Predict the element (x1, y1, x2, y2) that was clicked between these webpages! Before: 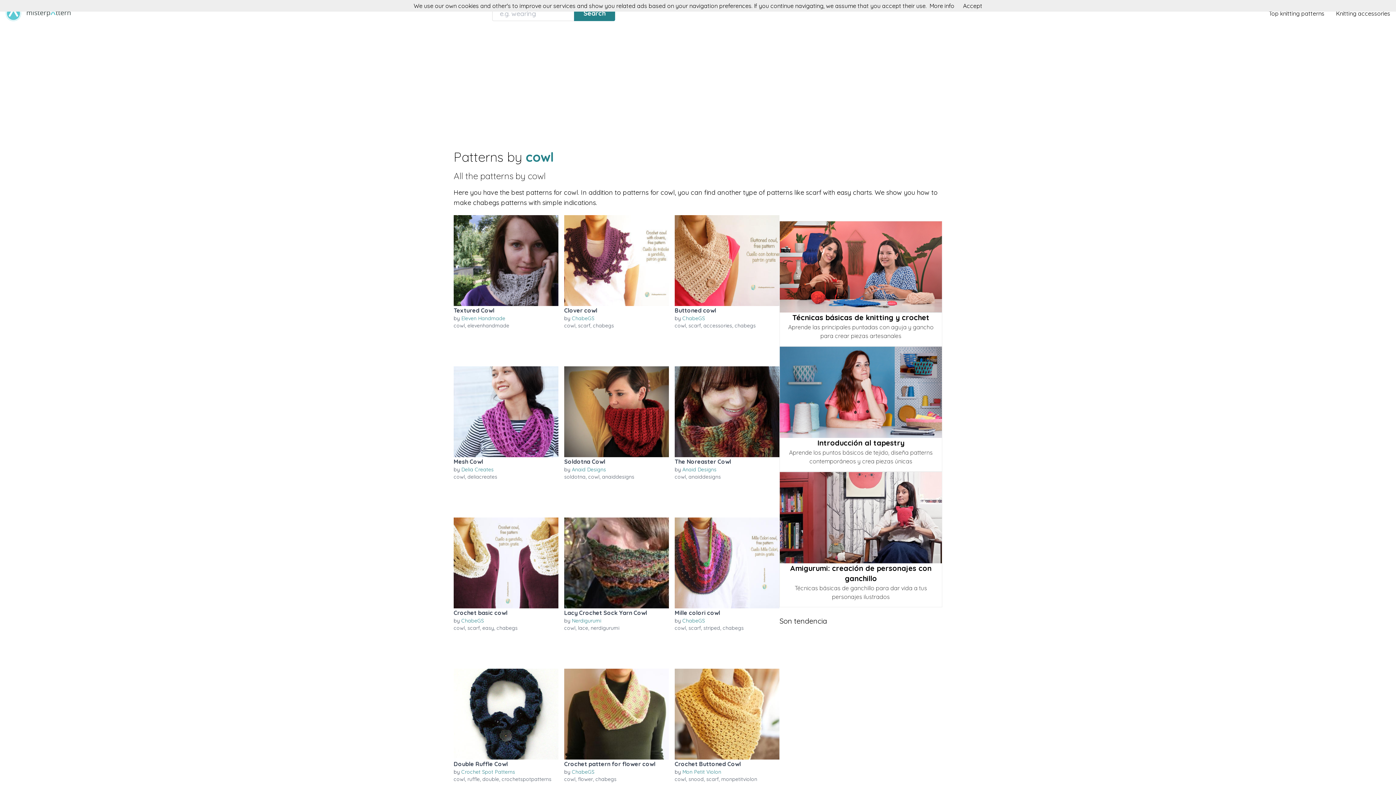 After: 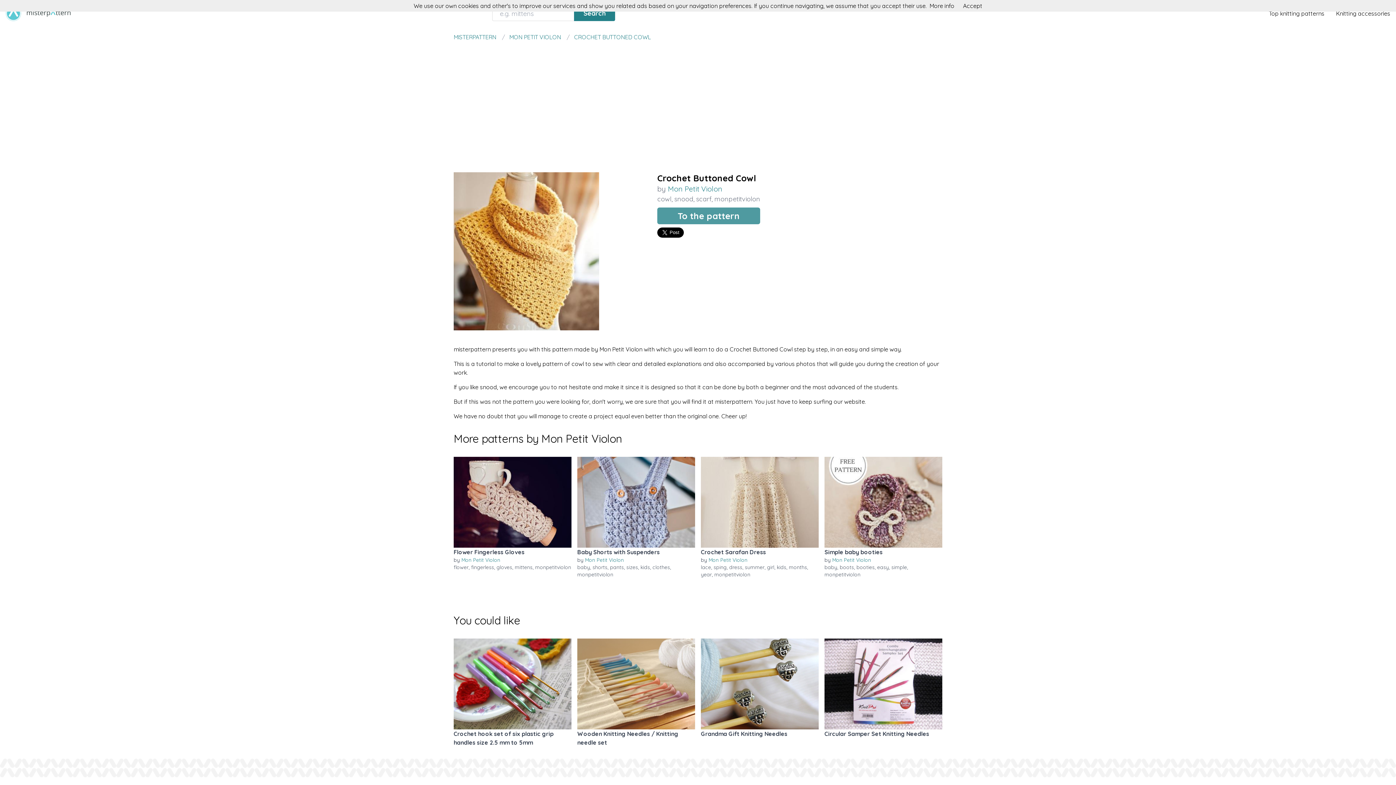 Action: bbox: (674, 669, 779, 760)